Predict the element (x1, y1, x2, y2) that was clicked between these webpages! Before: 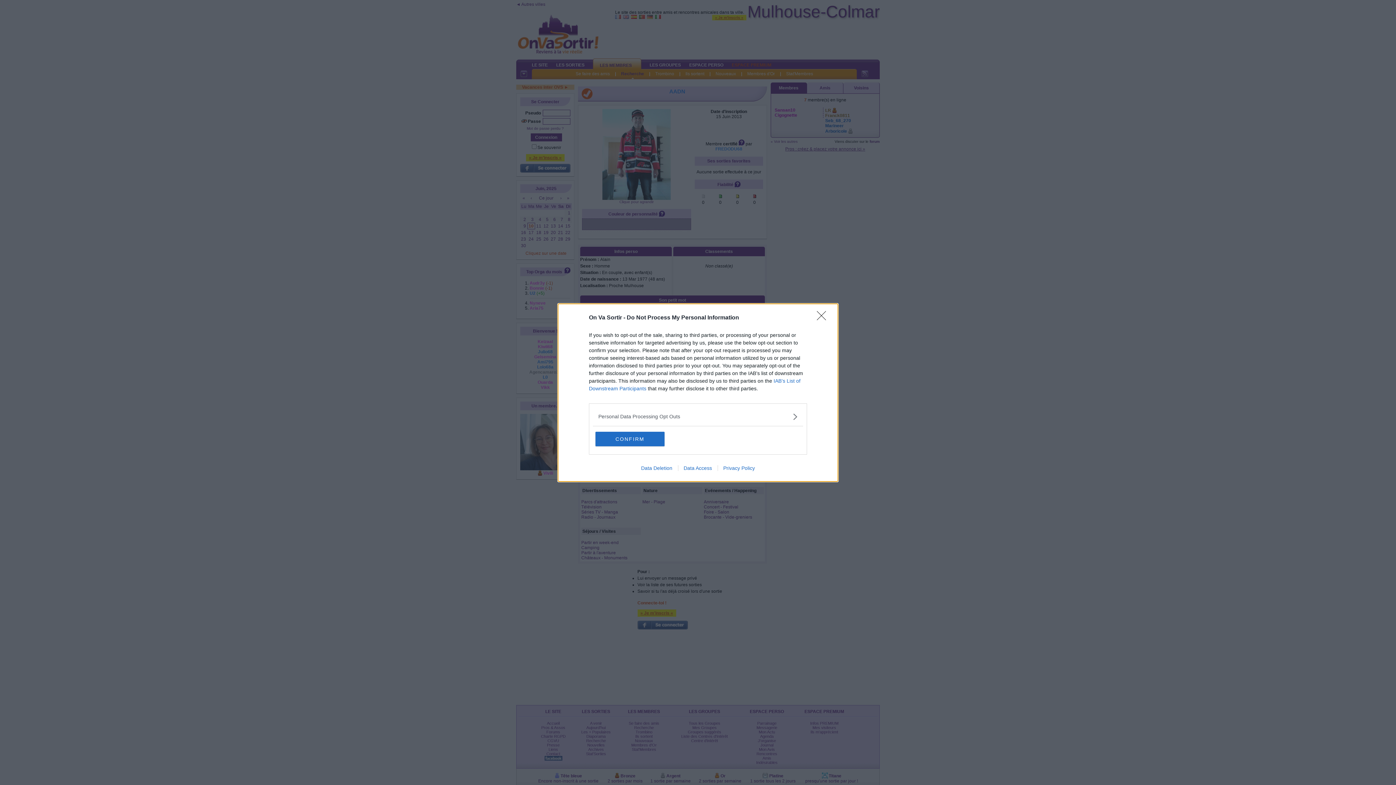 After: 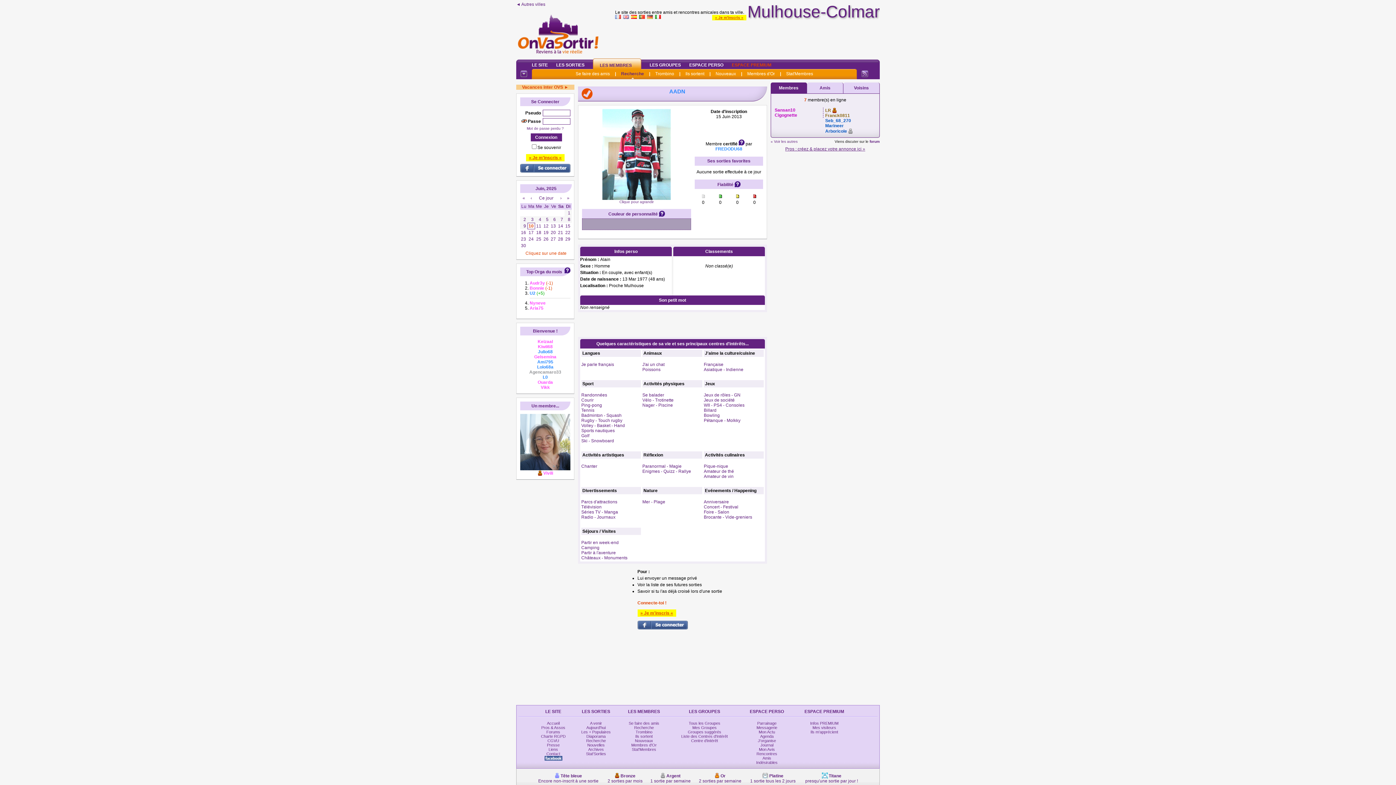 Action: bbox: (817, 311, 830, 324) label: Close